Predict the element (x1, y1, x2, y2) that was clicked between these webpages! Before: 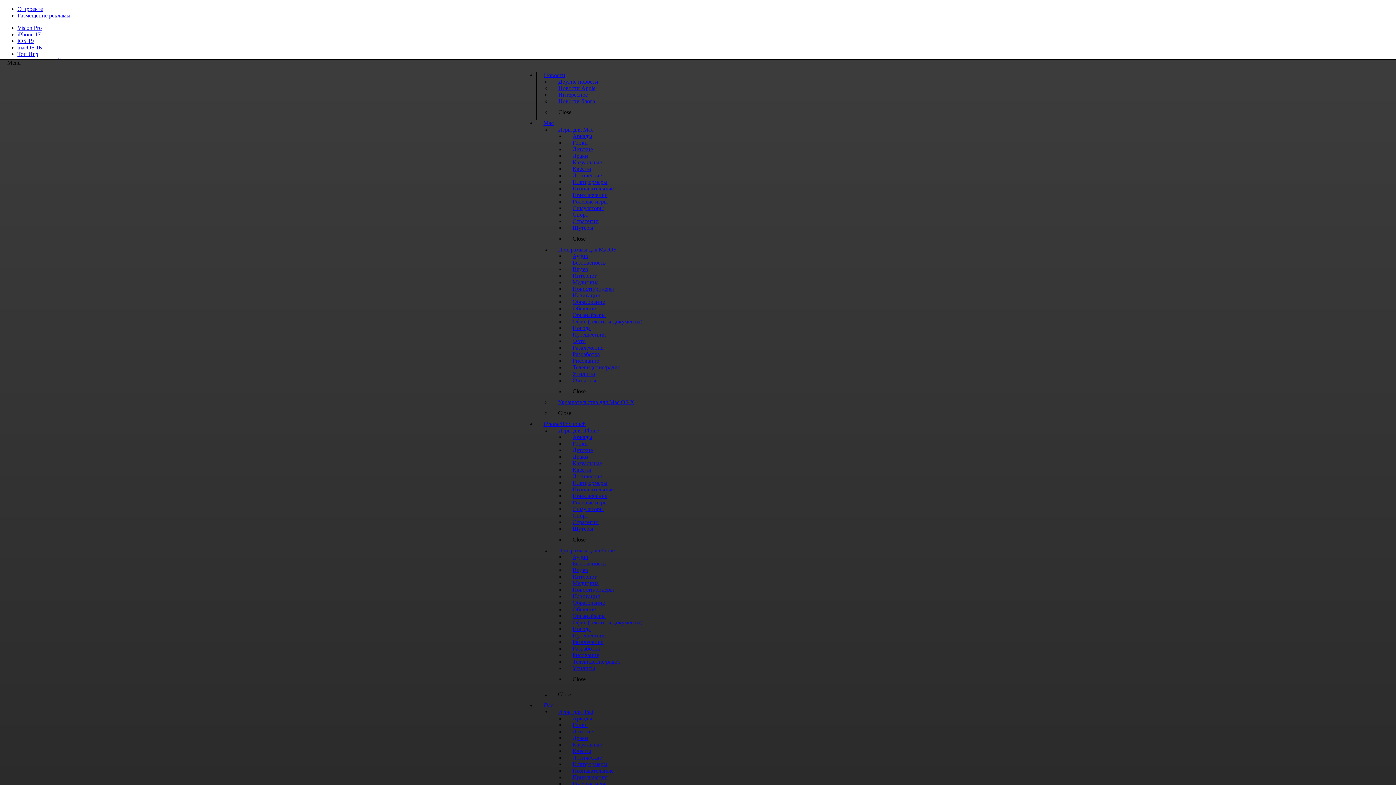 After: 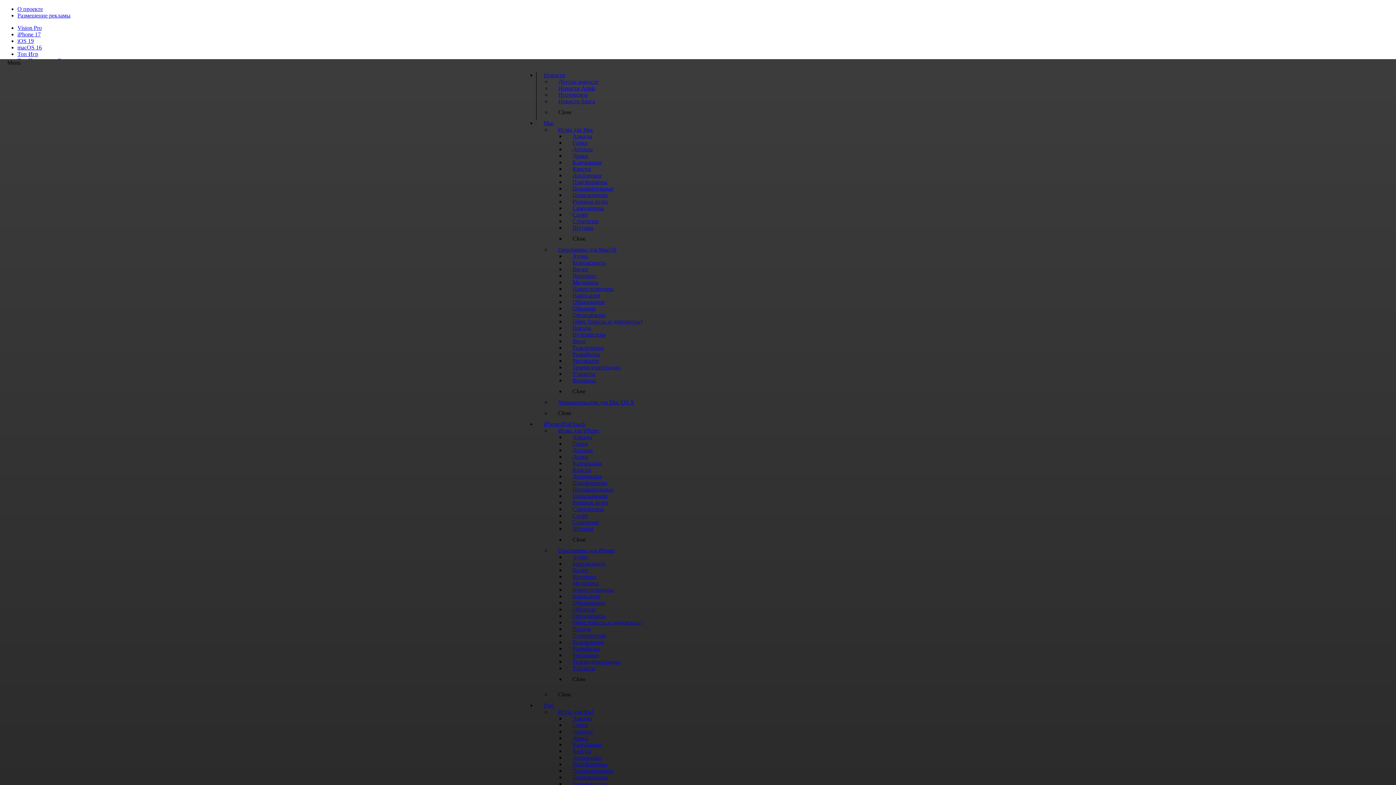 Action: bbox: (565, 615, 649, 630) label: Офис (тексты и документы)